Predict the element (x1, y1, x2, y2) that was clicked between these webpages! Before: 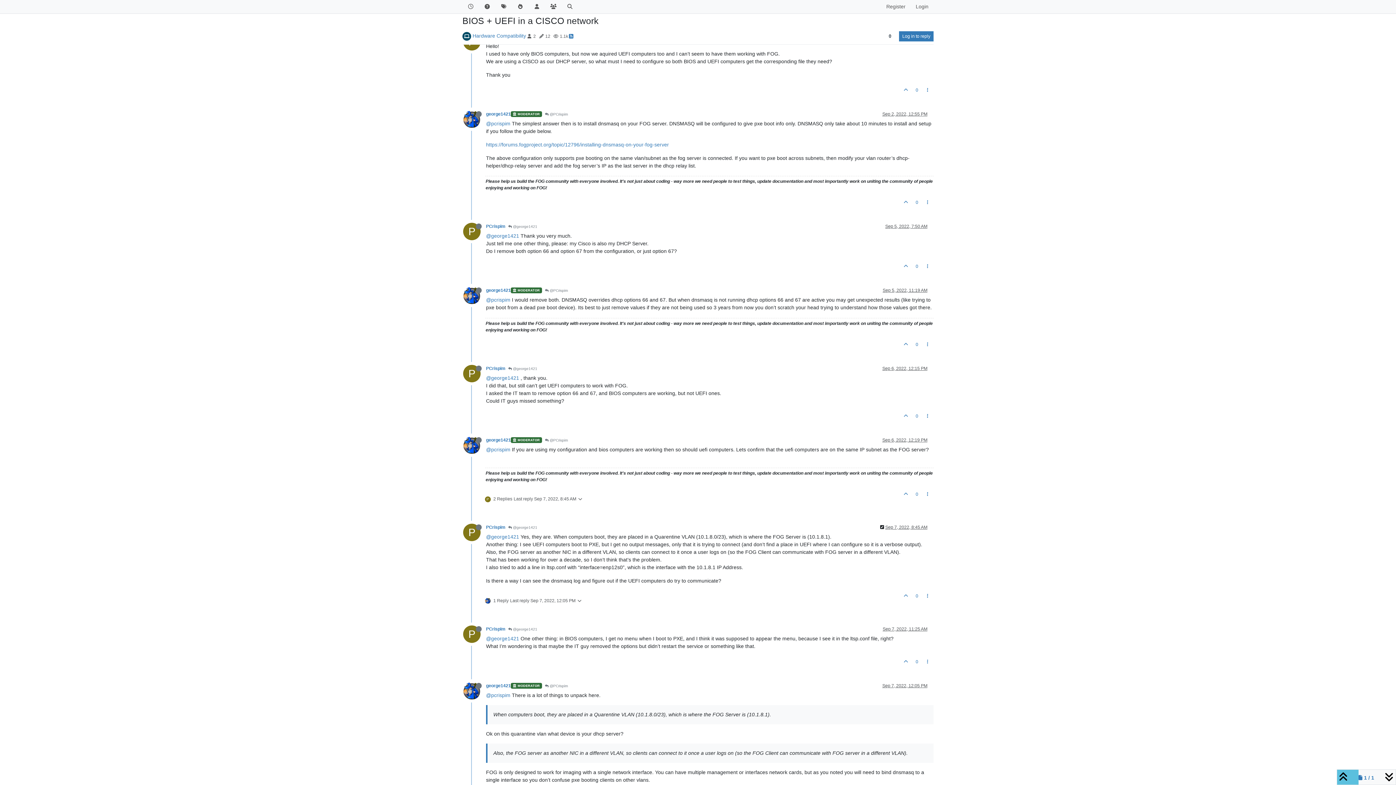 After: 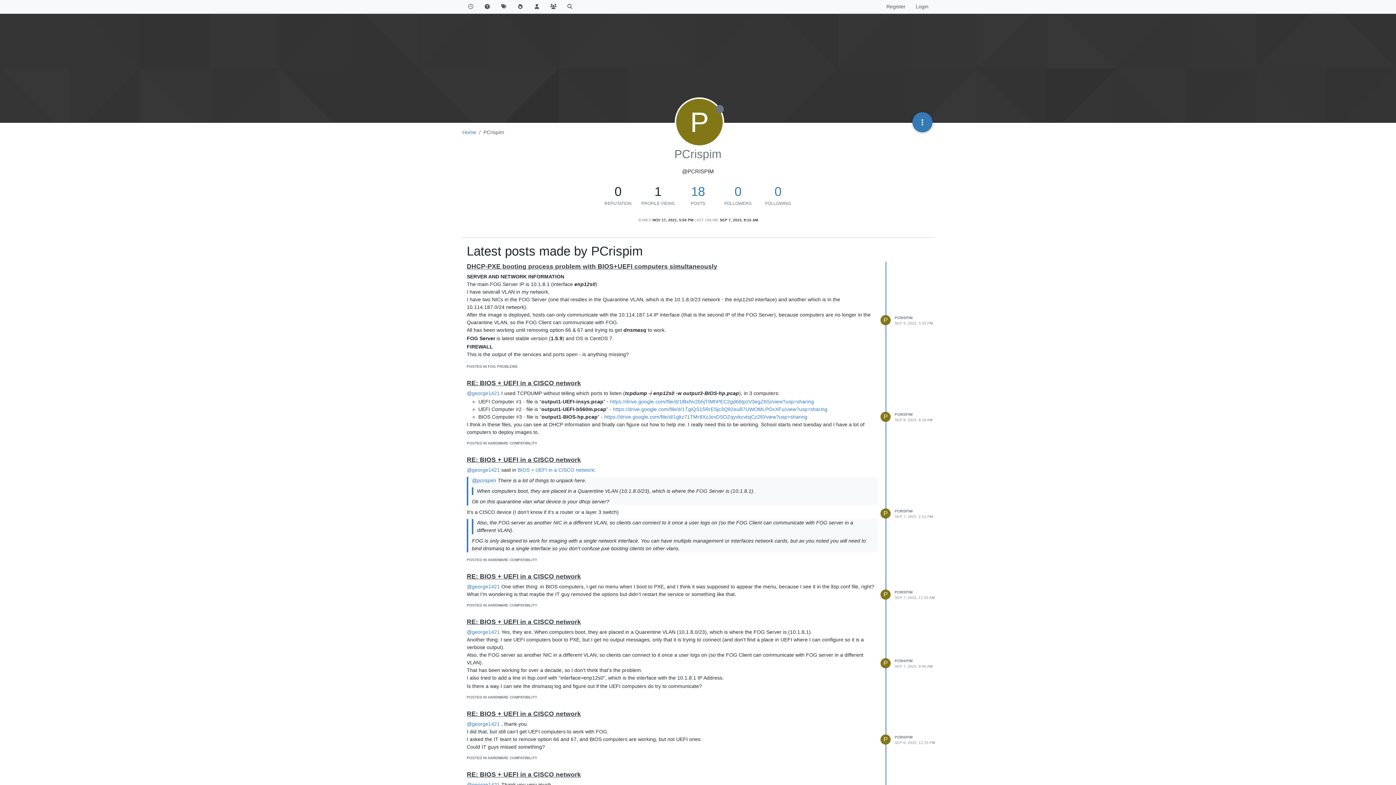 Action: label: PCrispim bbox: (486, 224, 505, 229)